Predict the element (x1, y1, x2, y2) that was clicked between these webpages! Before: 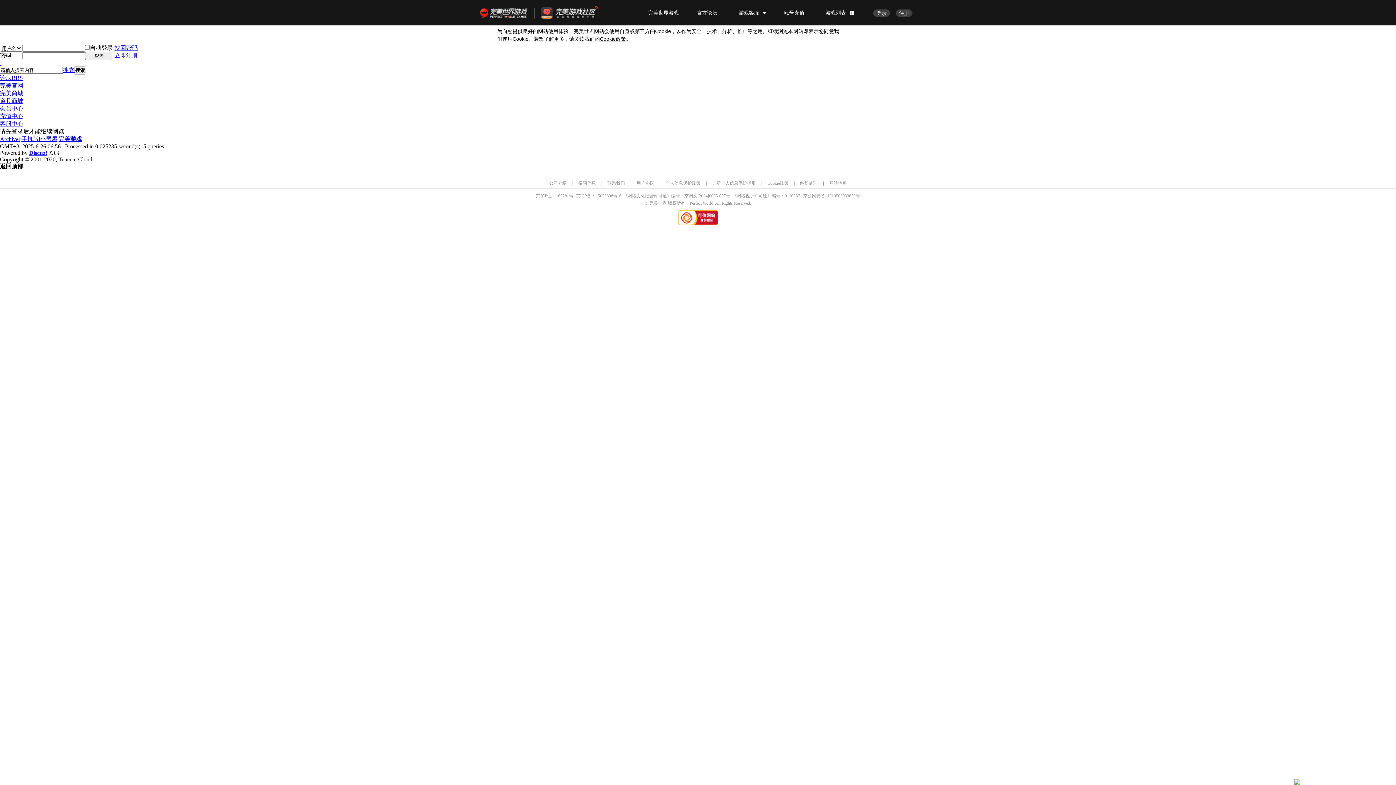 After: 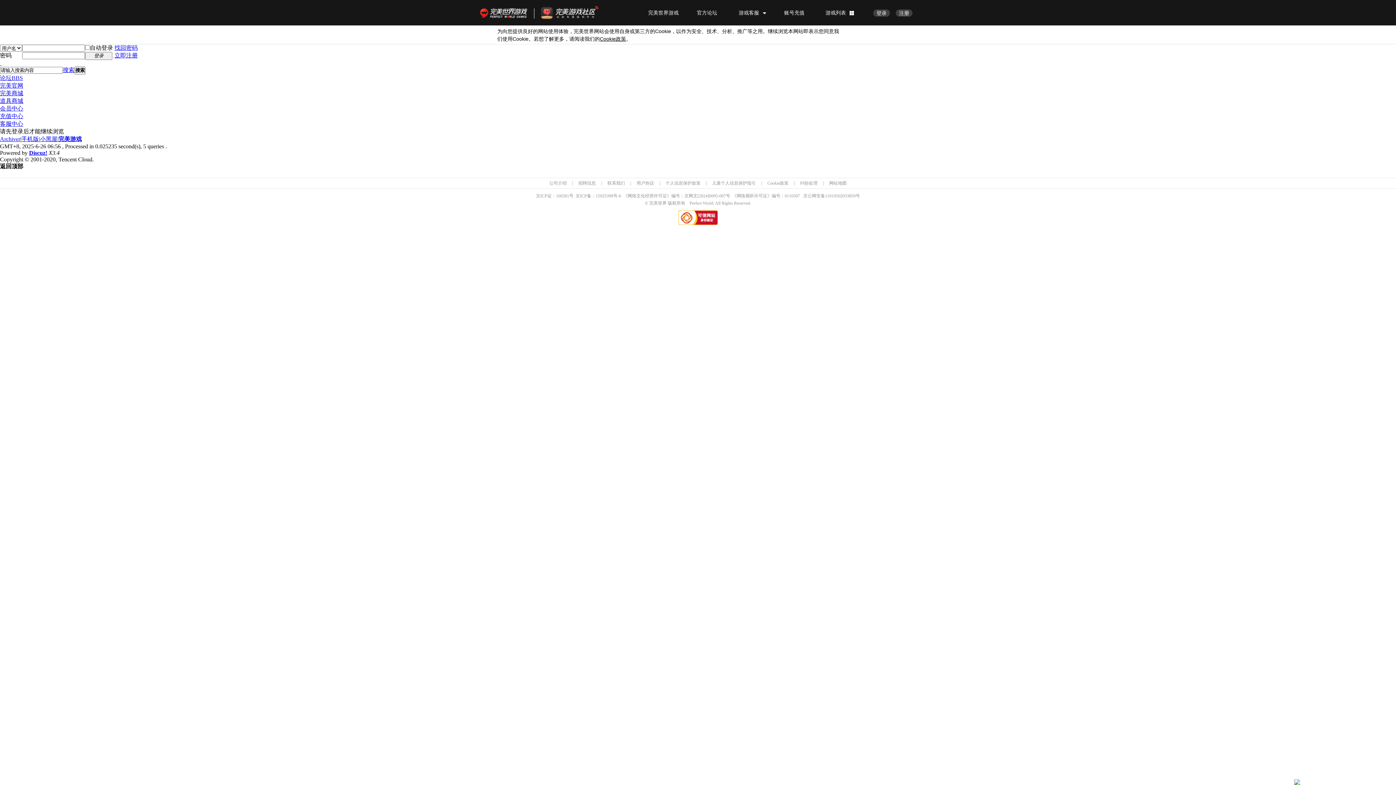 Action: label: 儿童个人信息保护指引 bbox: (712, 180, 756, 185)